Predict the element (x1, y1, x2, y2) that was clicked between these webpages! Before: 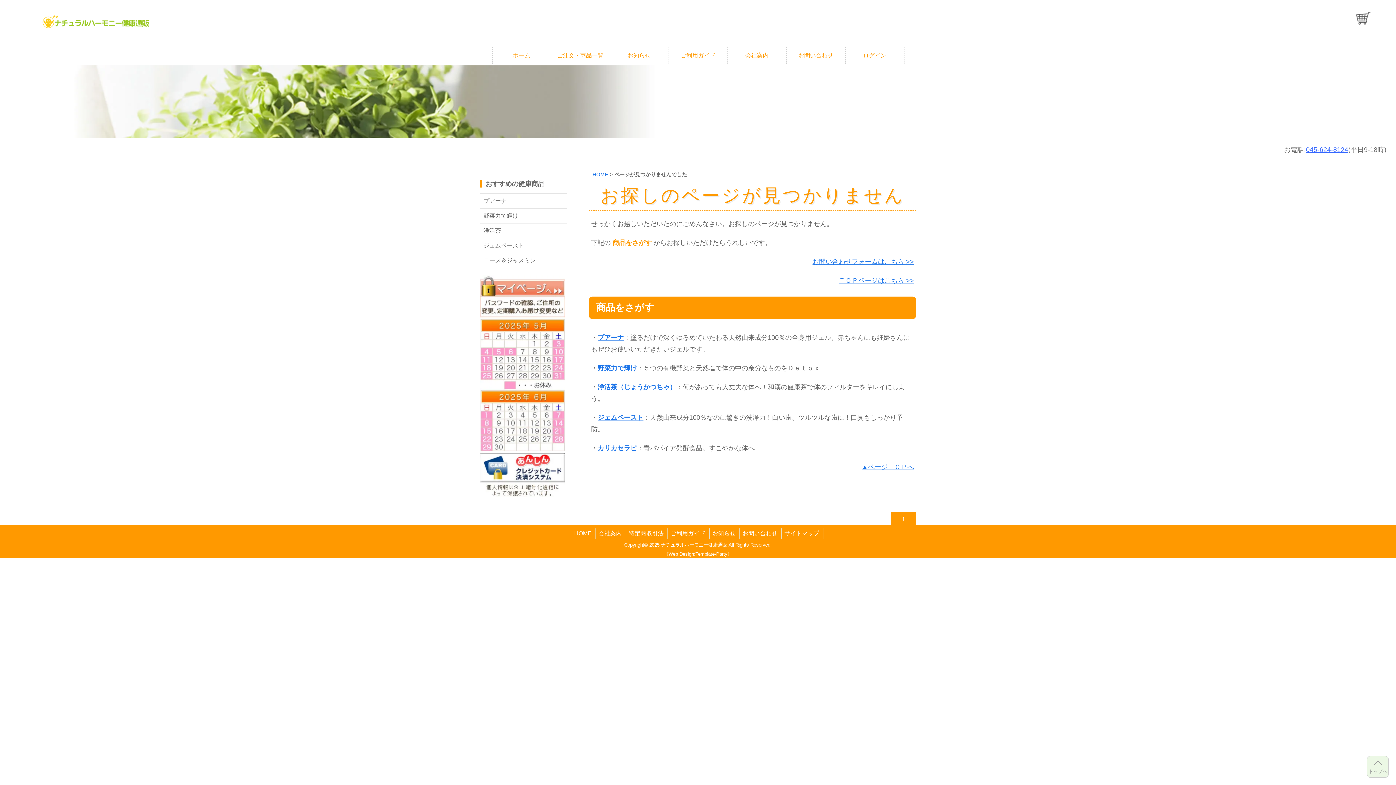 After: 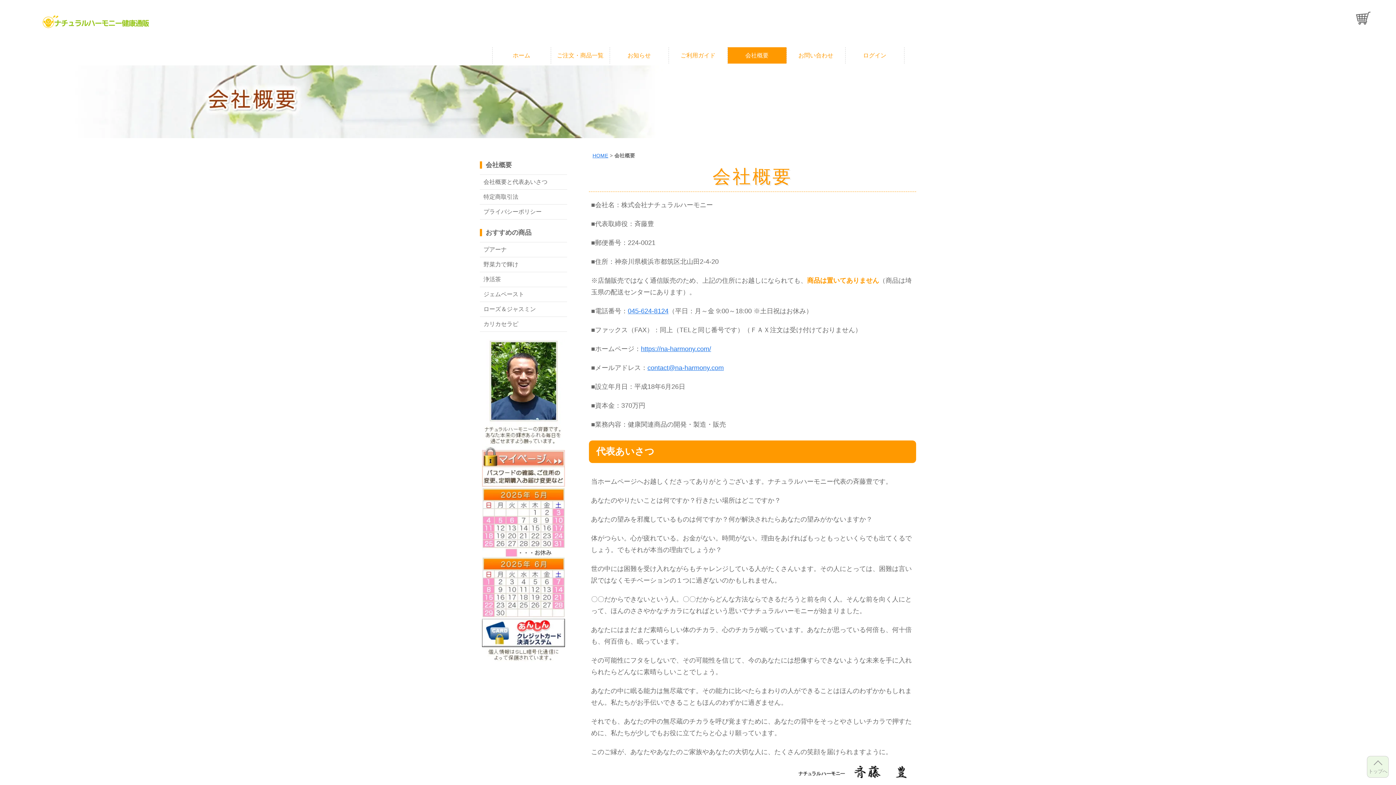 Action: bbox: (727, 47, 786, 63) label: 会社案内